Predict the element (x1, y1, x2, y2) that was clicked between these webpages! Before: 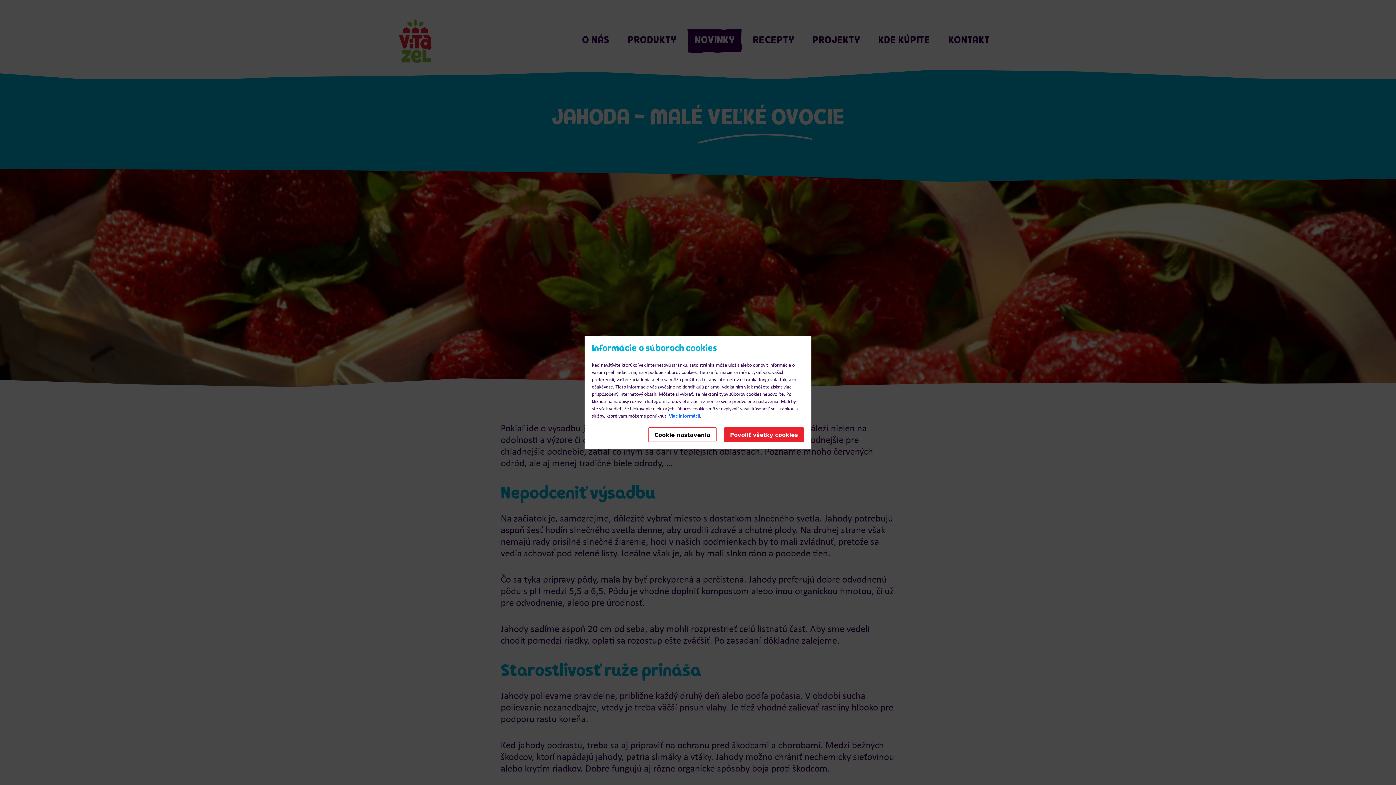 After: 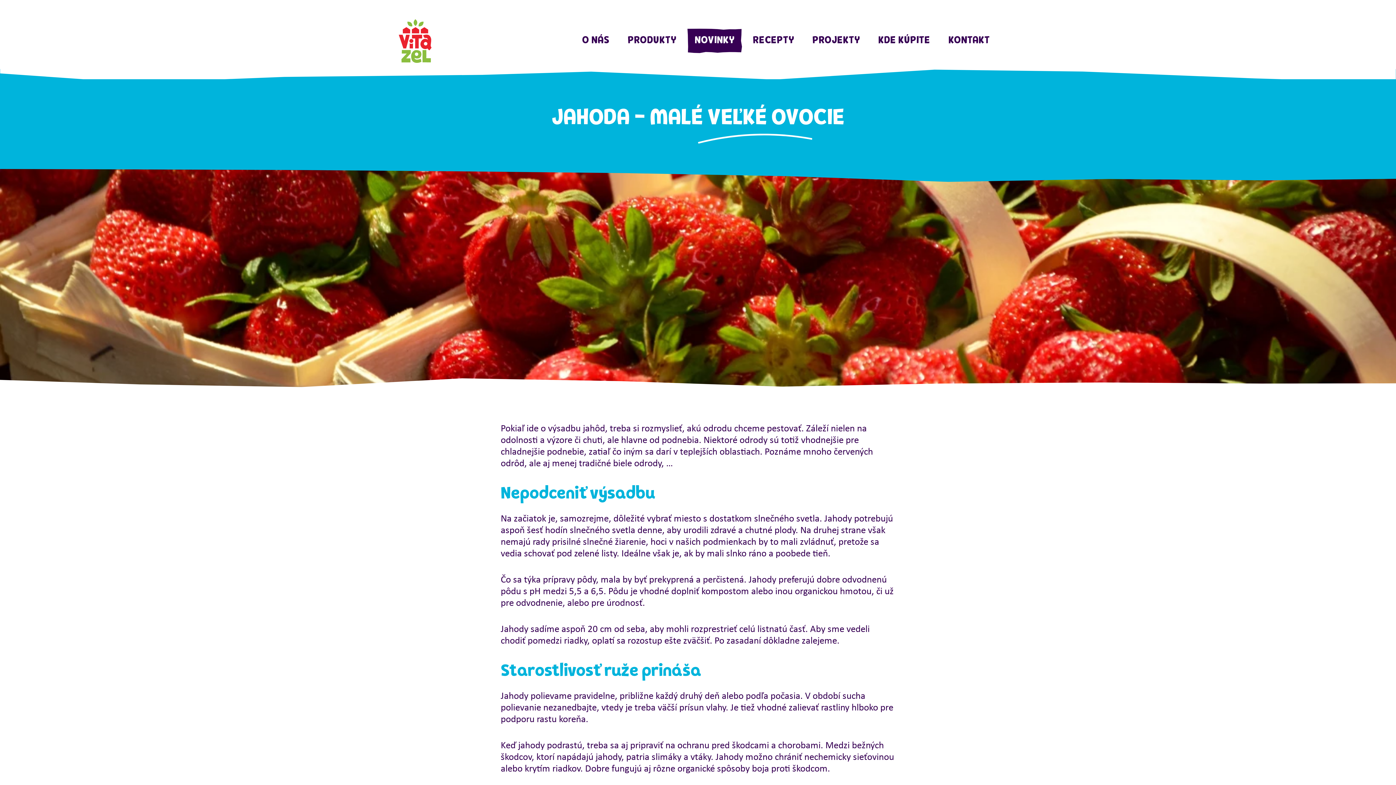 Action: bbox: (724, 427, 804, 442) label: Povoliť všetky cookies